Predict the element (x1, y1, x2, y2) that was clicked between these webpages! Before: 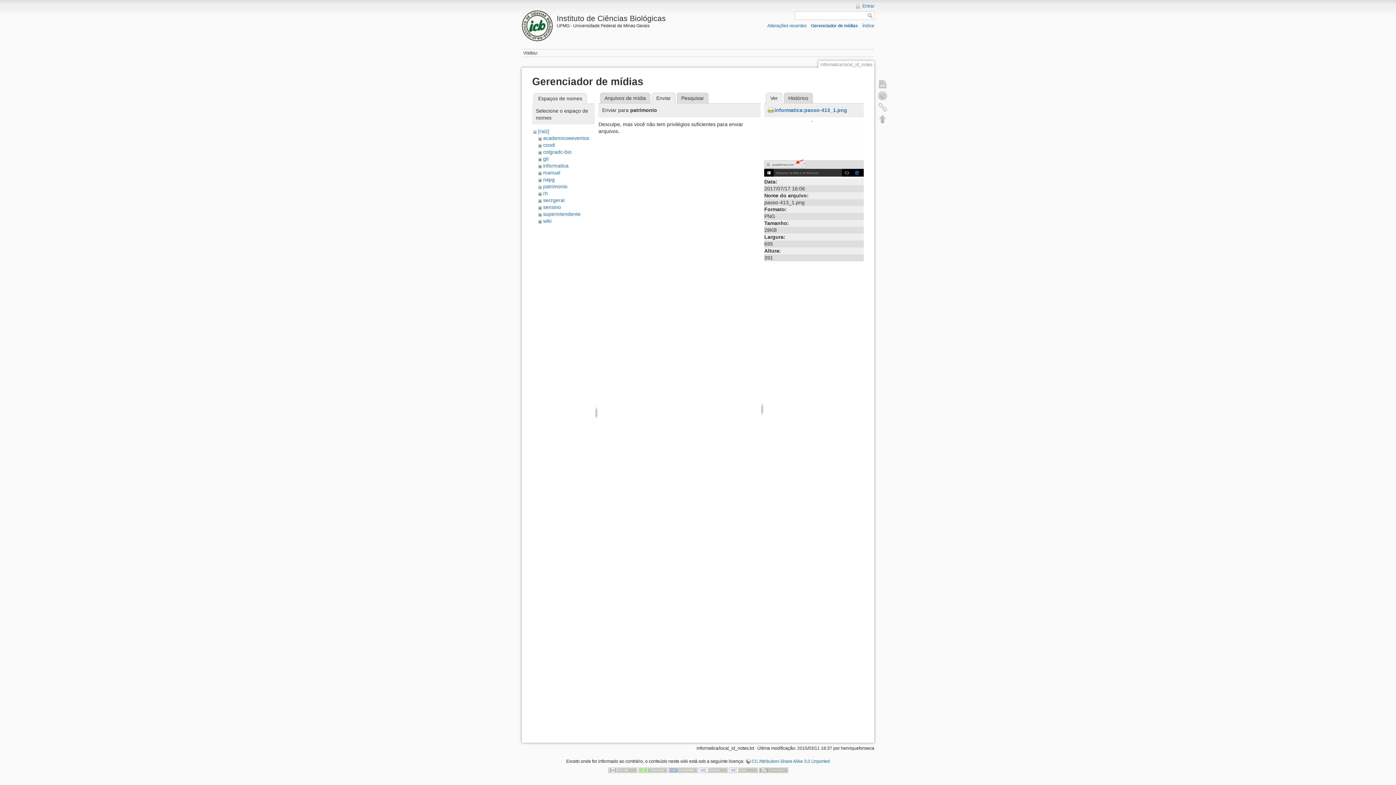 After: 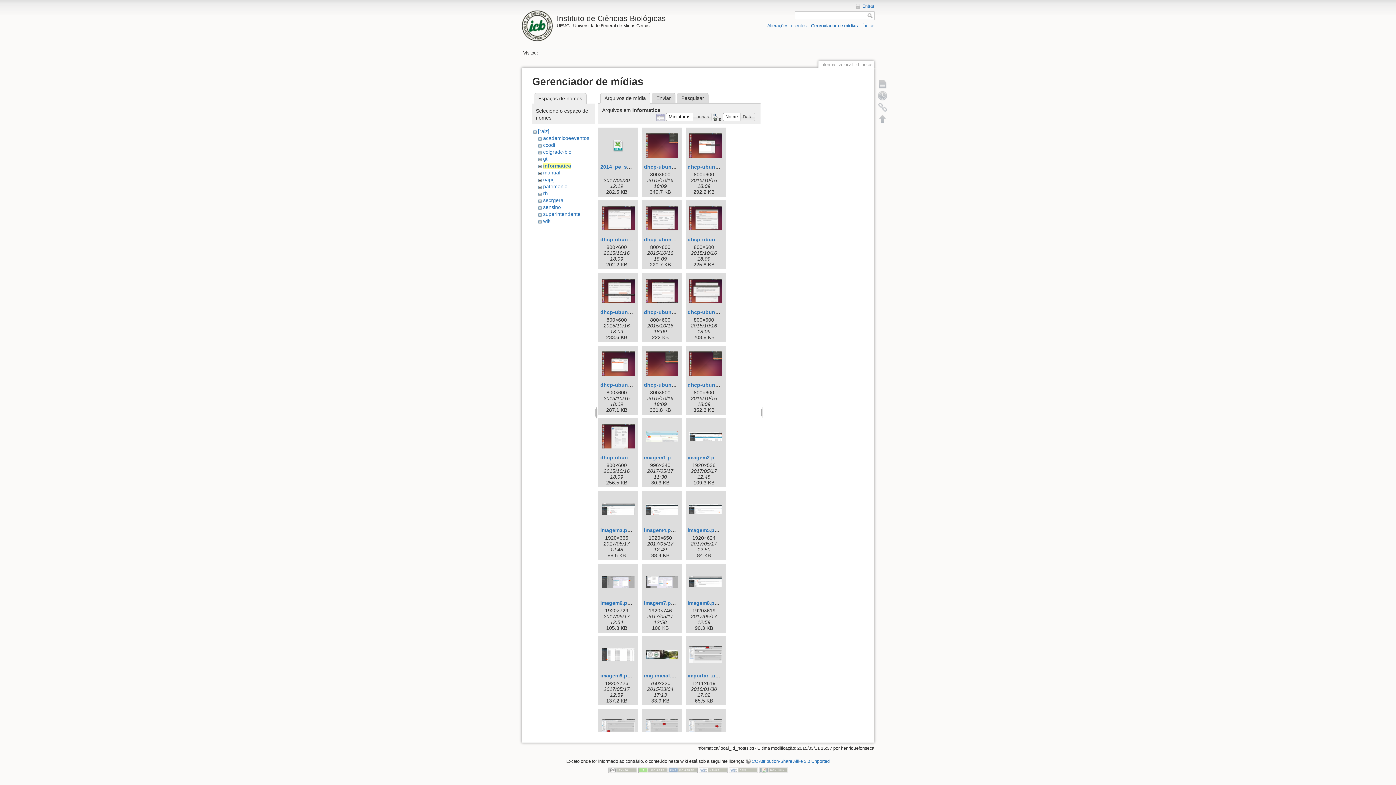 Action: bbox: (543, 162, 568, 168) label: informatica